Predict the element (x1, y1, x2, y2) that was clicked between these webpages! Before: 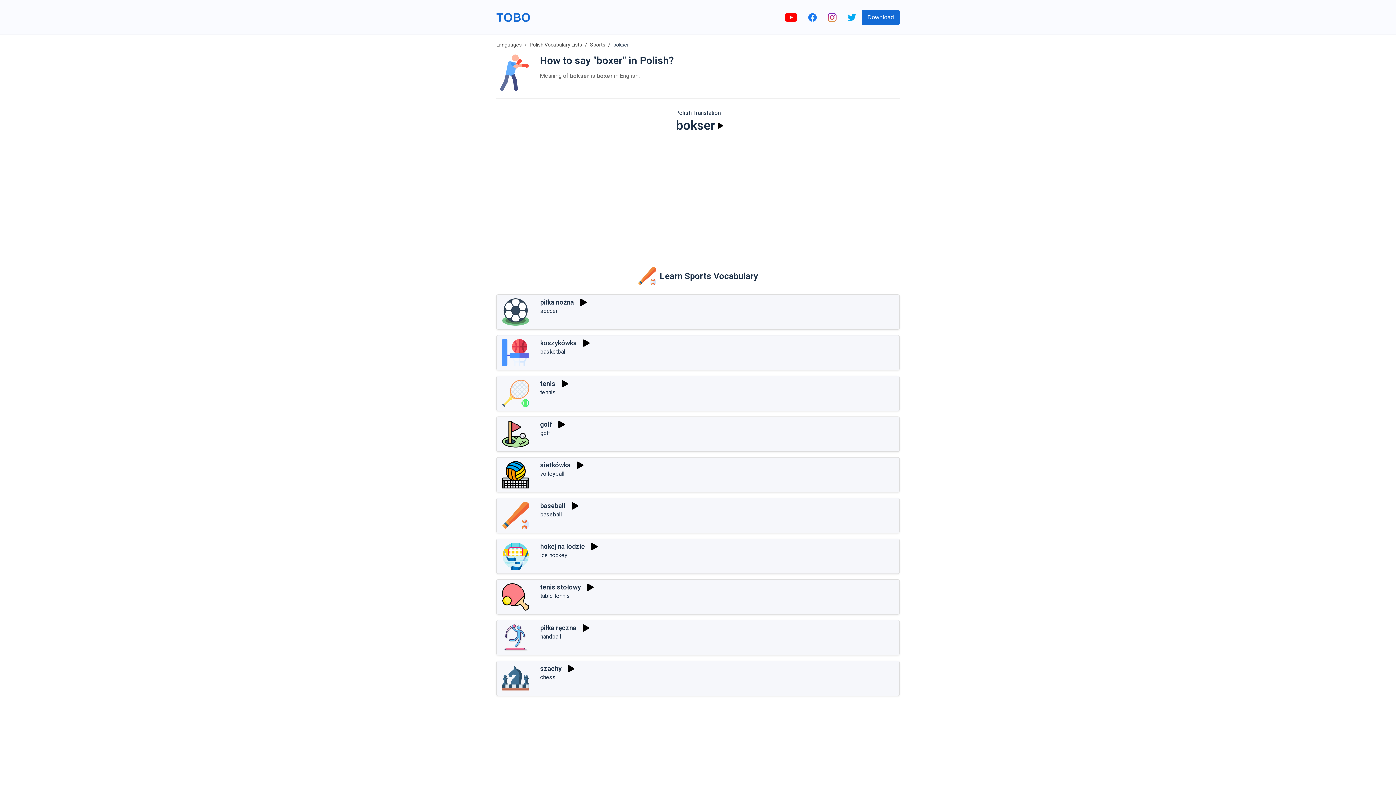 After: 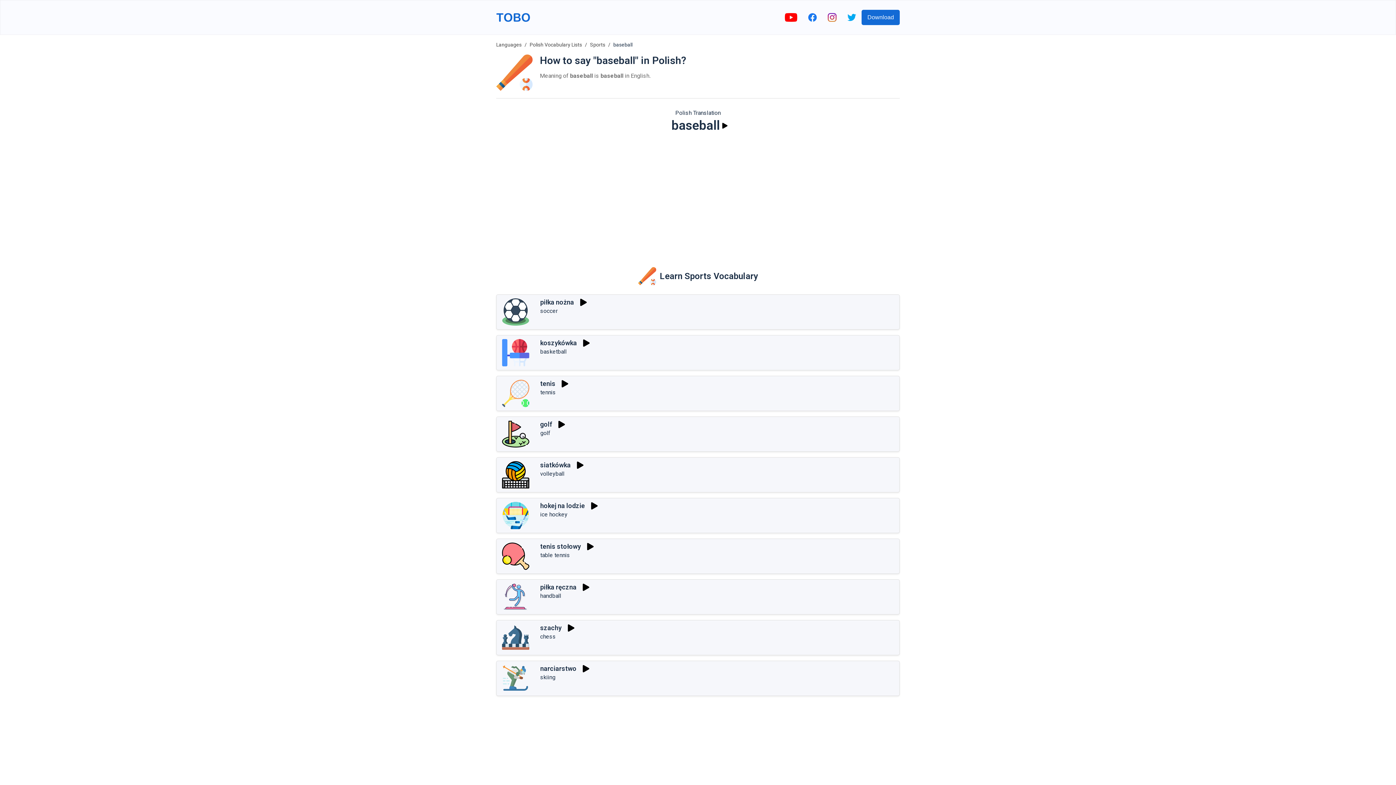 Action: label: baseball bbox: (540, 502, 565, 509)